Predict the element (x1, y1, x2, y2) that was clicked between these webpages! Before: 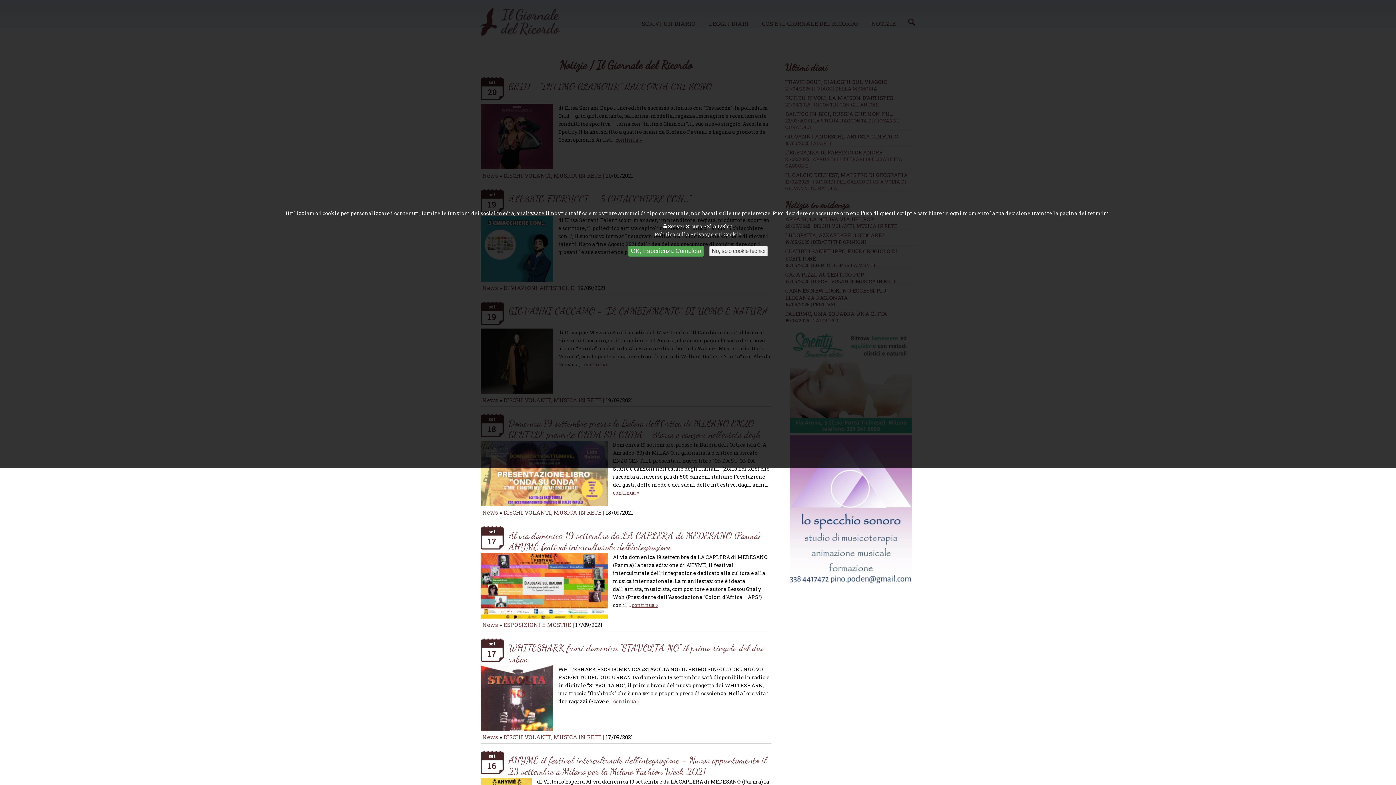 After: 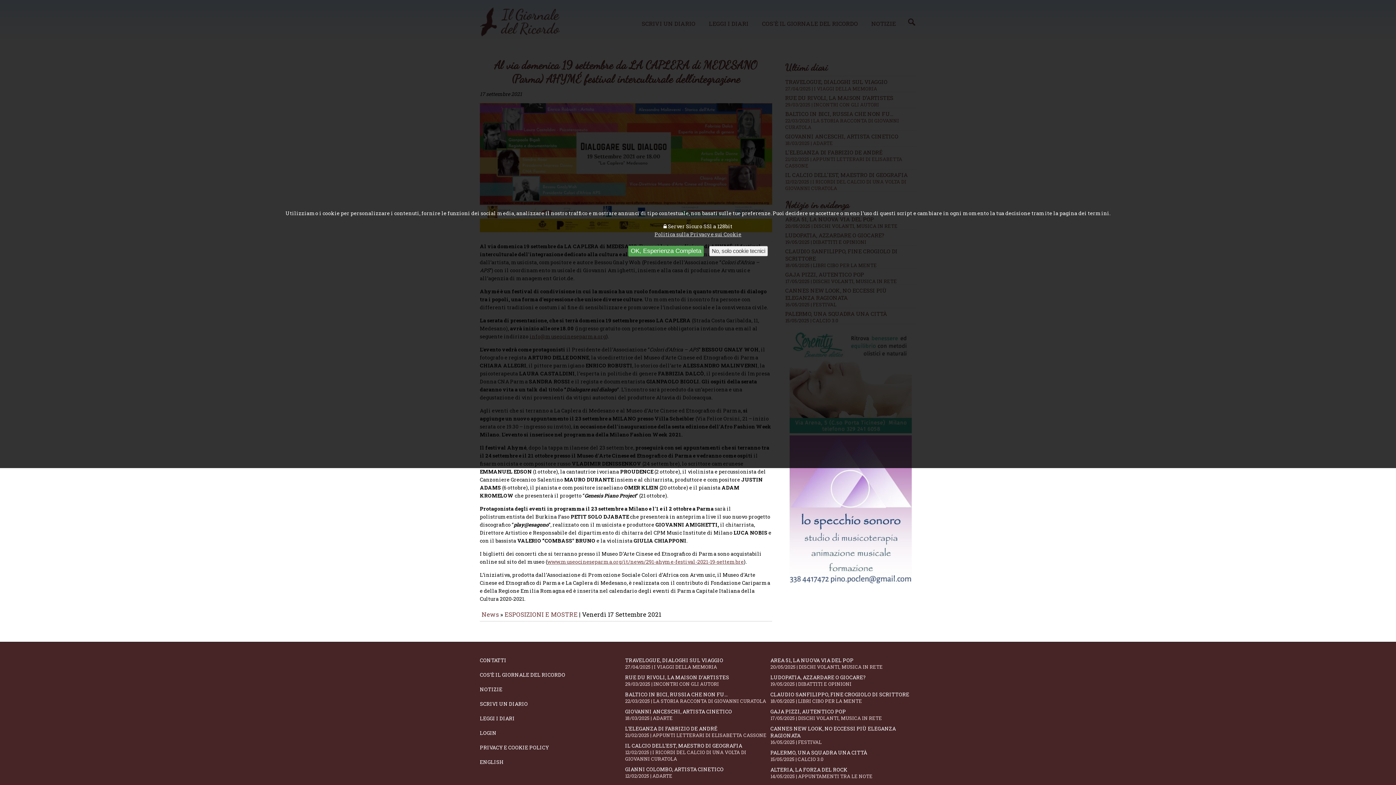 Action: label: continua » bbox: (632, 601, 658, 608)